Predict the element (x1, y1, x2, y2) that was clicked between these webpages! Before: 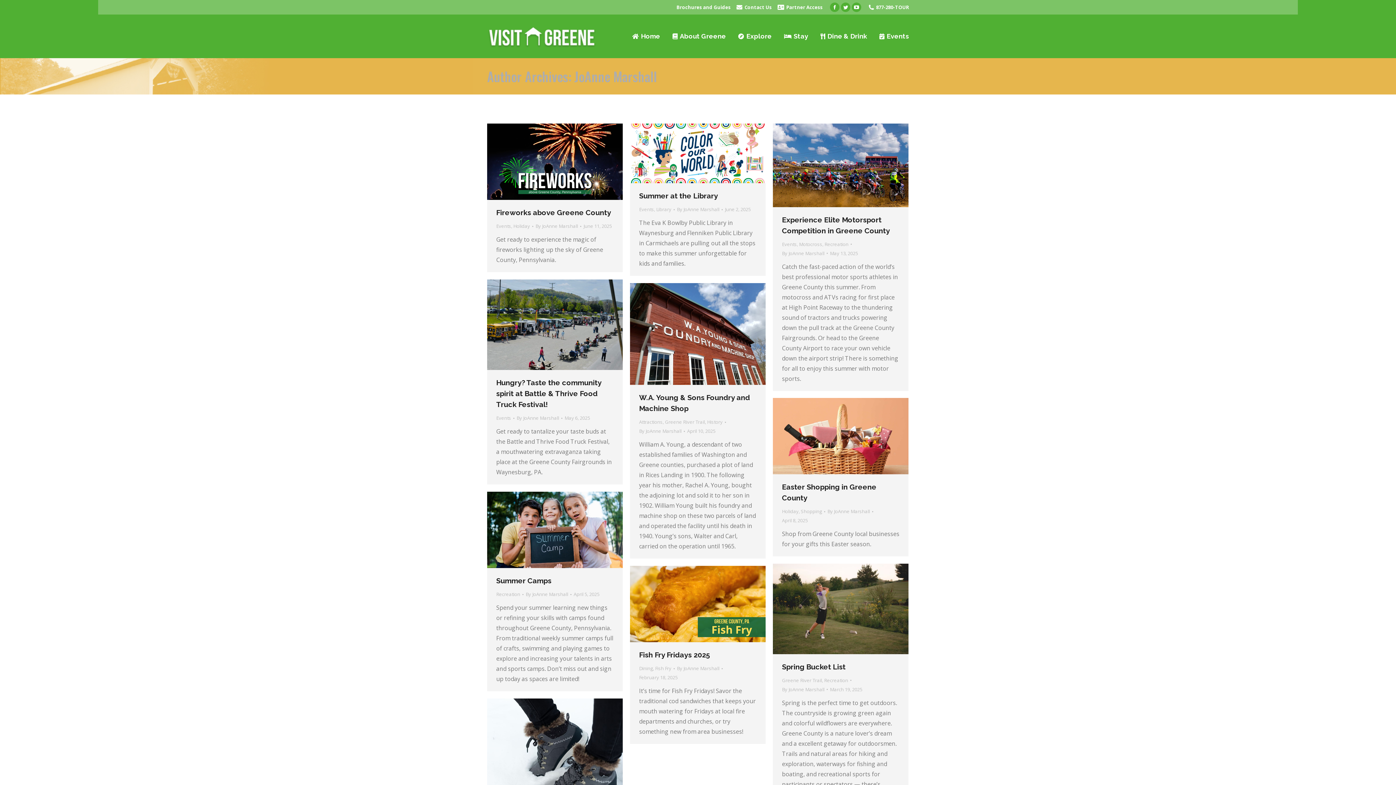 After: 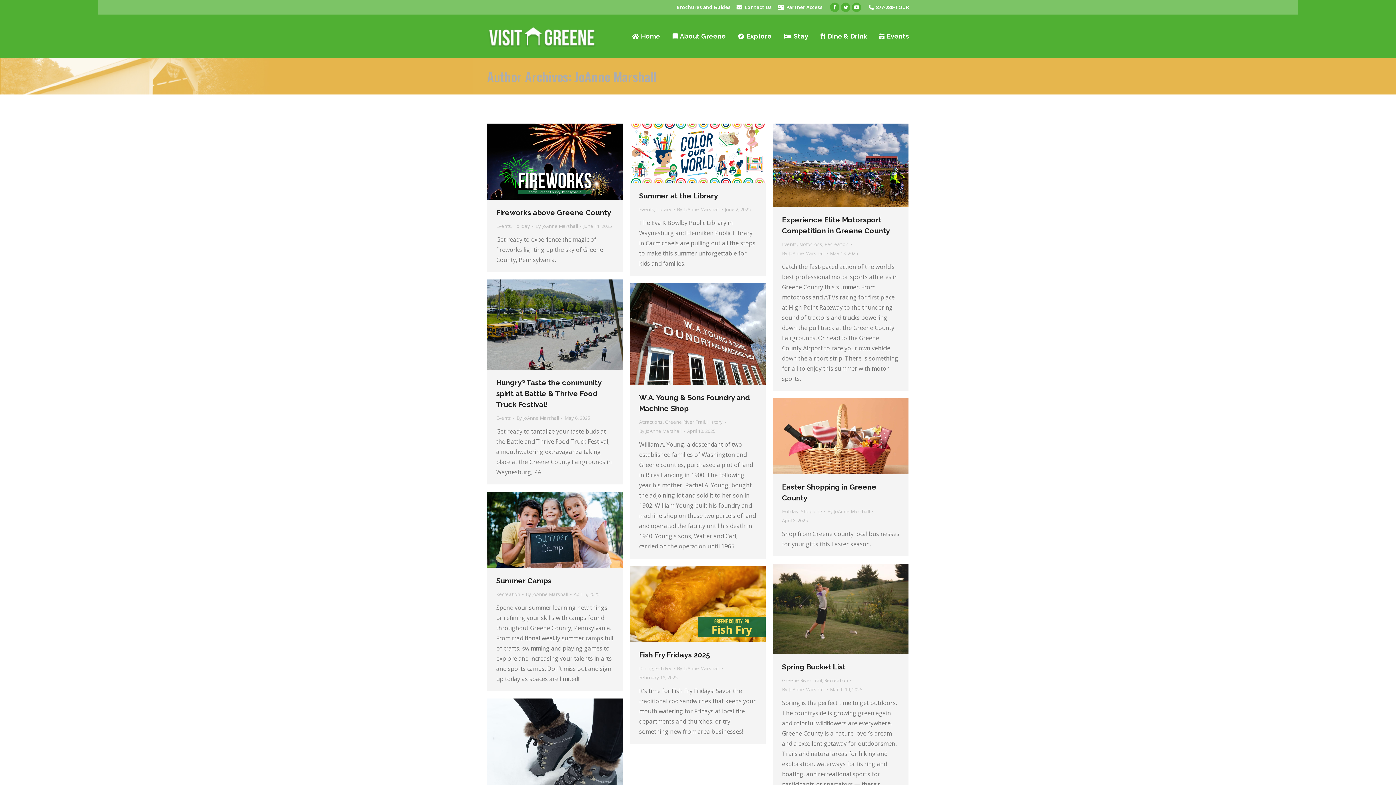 Action: bbox: (782, 248, 828, 258) label: By JoAnne Marshall